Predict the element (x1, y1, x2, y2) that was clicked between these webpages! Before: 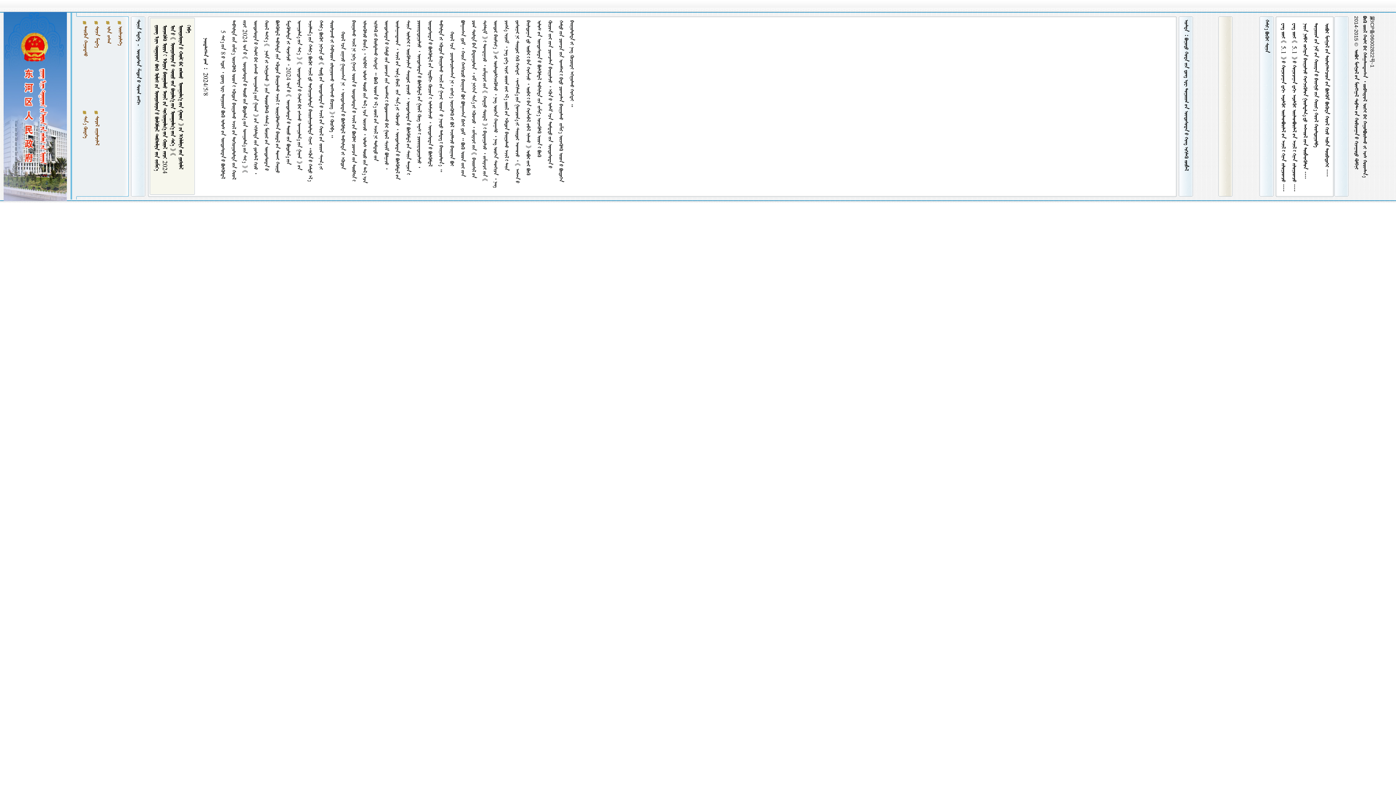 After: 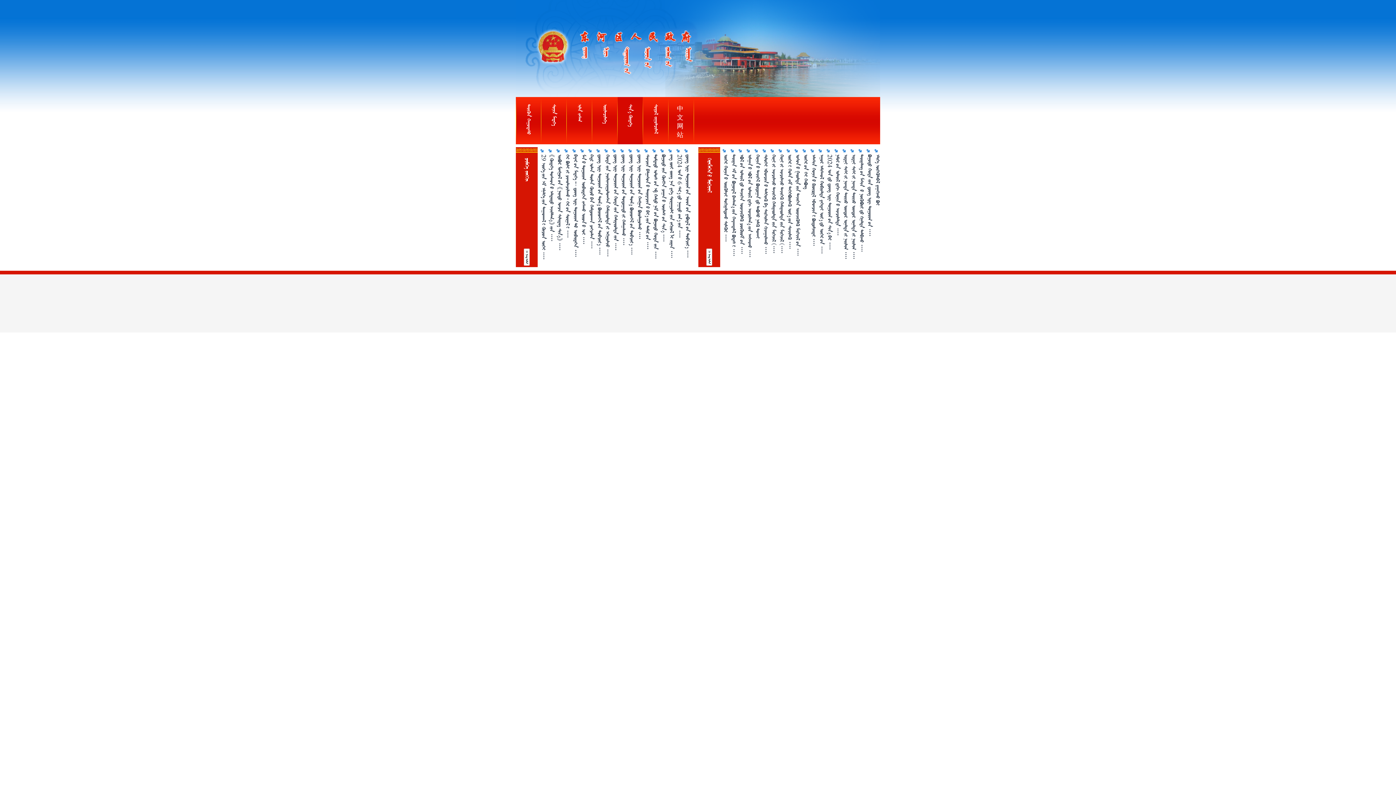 Action: bbox: (82, 116, 88, 138) label:  